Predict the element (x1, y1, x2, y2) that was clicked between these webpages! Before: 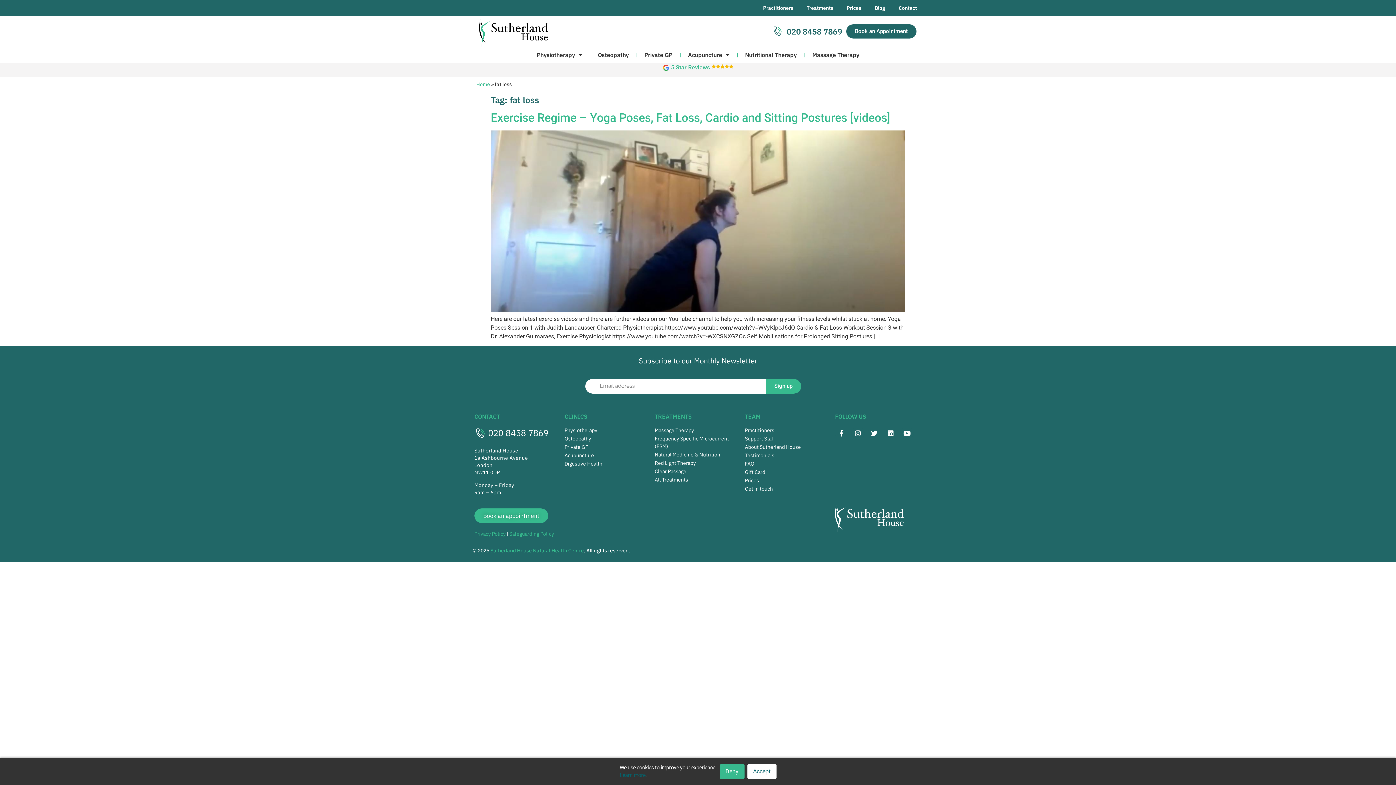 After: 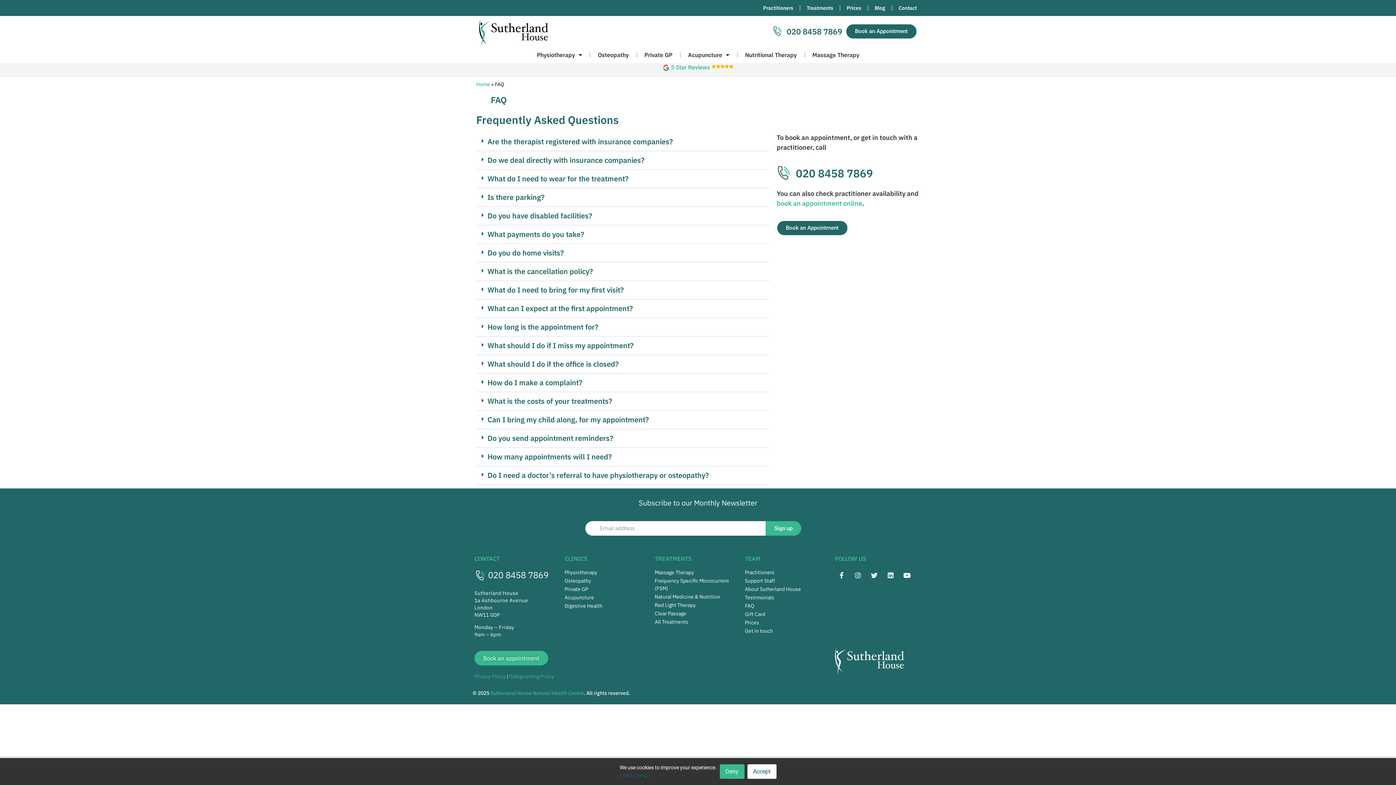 Action: label: FAQ bbox: (745, 460, 831, 467)